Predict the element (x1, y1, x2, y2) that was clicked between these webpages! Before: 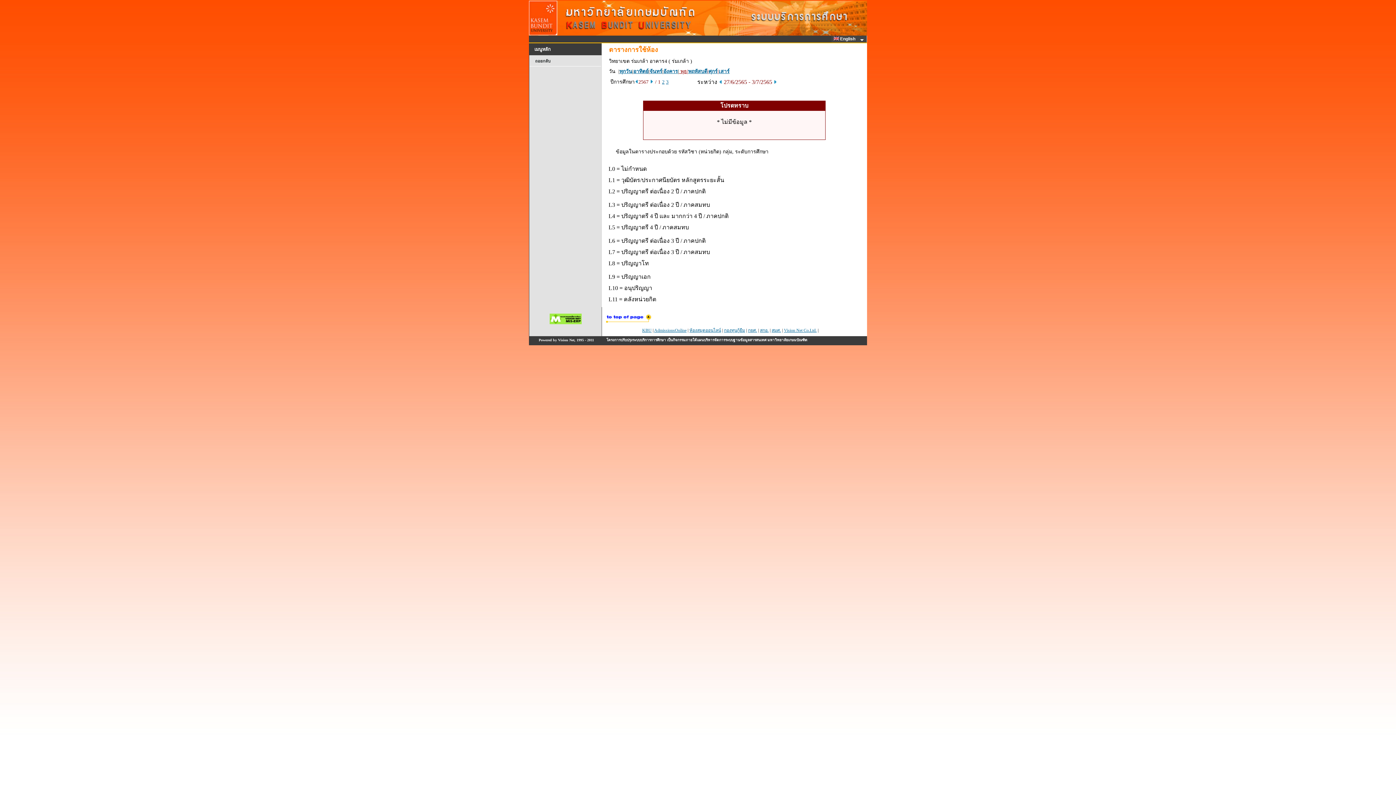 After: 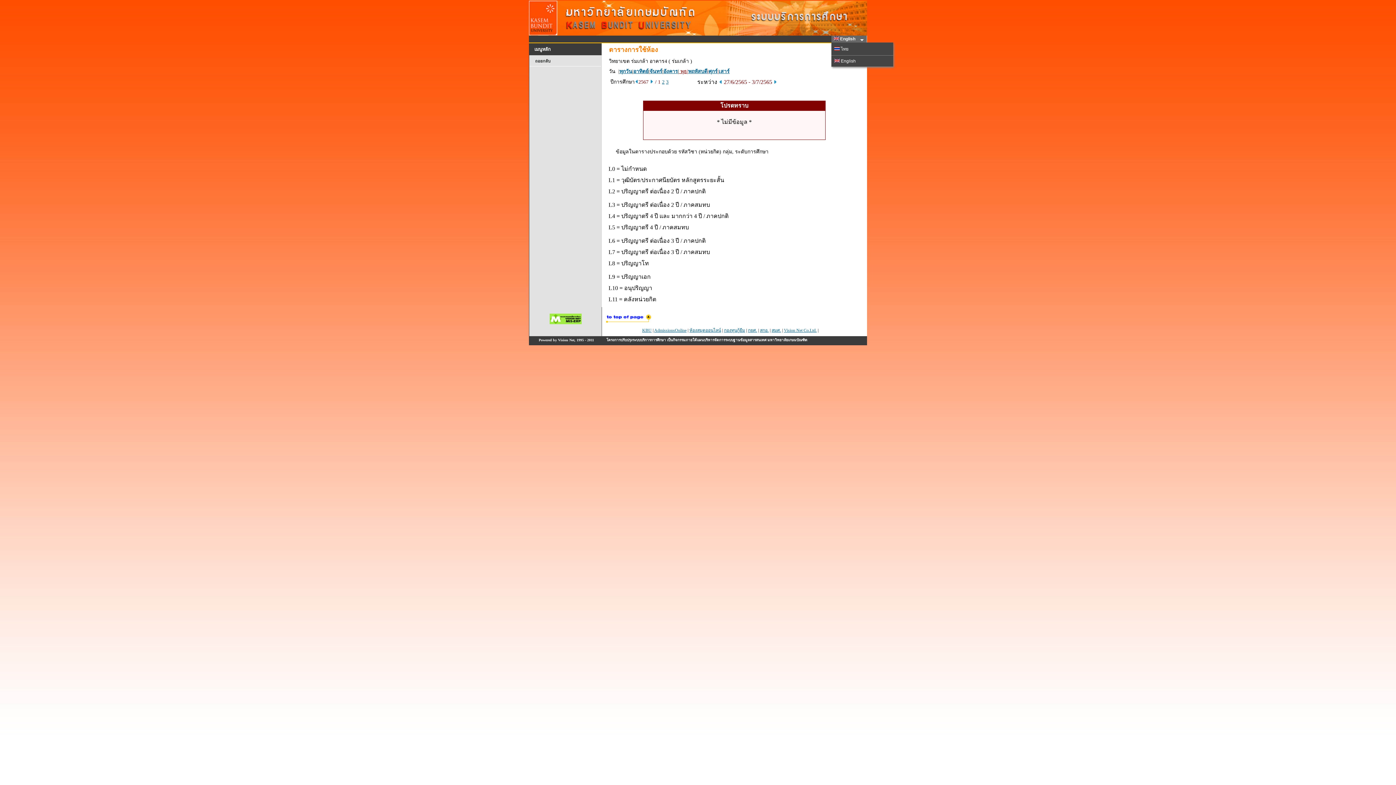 Action: label:  English   bbox: (831, 35, 867, 42)